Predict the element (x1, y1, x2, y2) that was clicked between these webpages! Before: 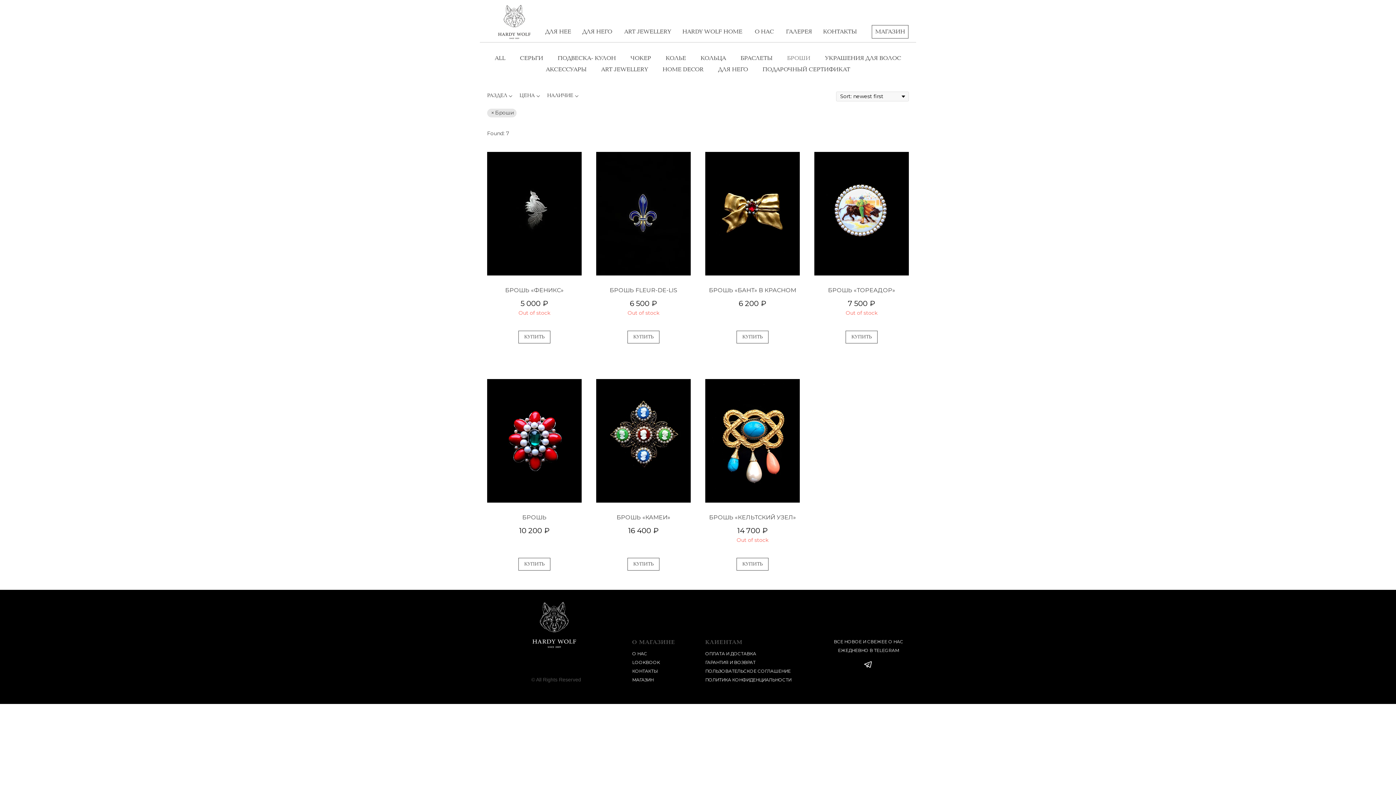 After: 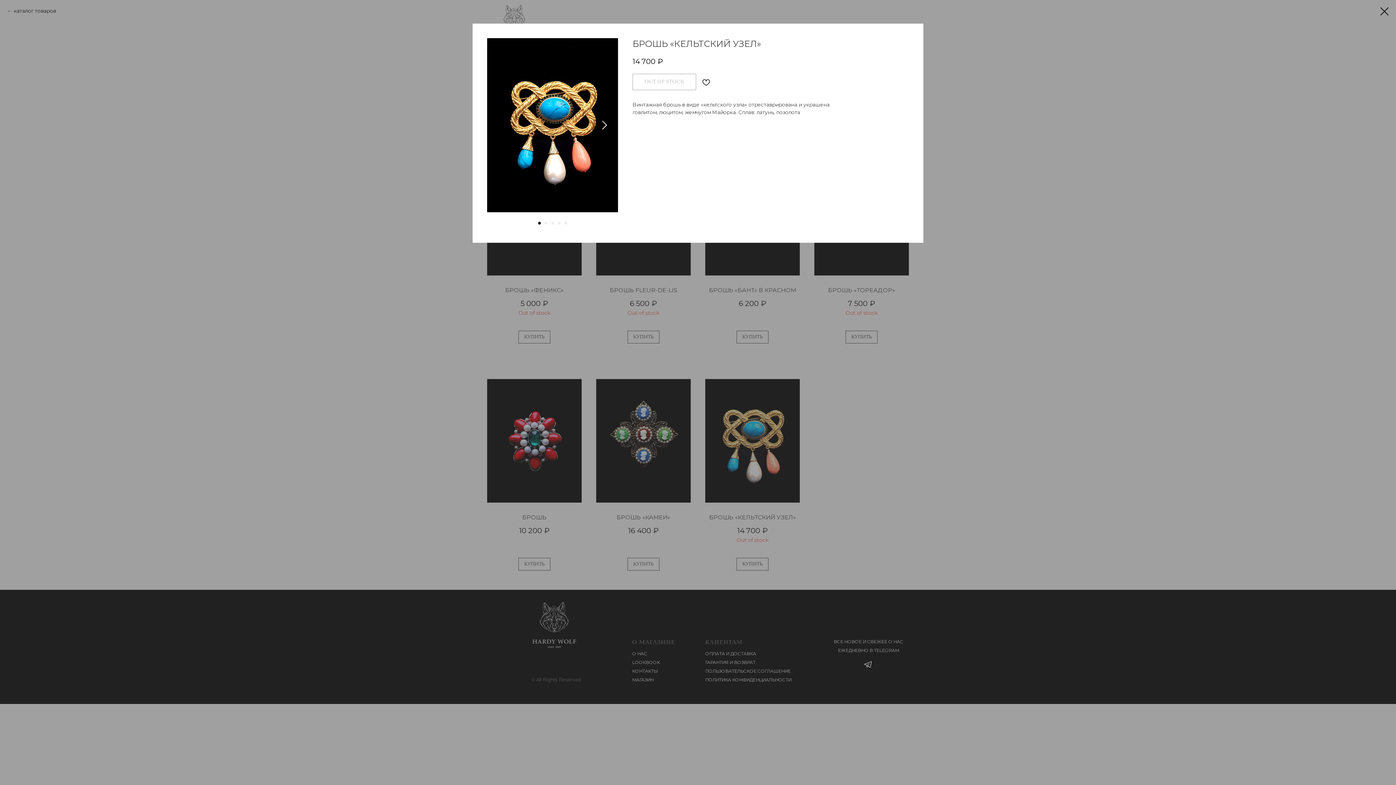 Action: label: БРОШЬ «КЕЛЬТСКИЙ УЗЕЛ»
14 700₽
Out of stock bbox: (705, 379, 800, 550)